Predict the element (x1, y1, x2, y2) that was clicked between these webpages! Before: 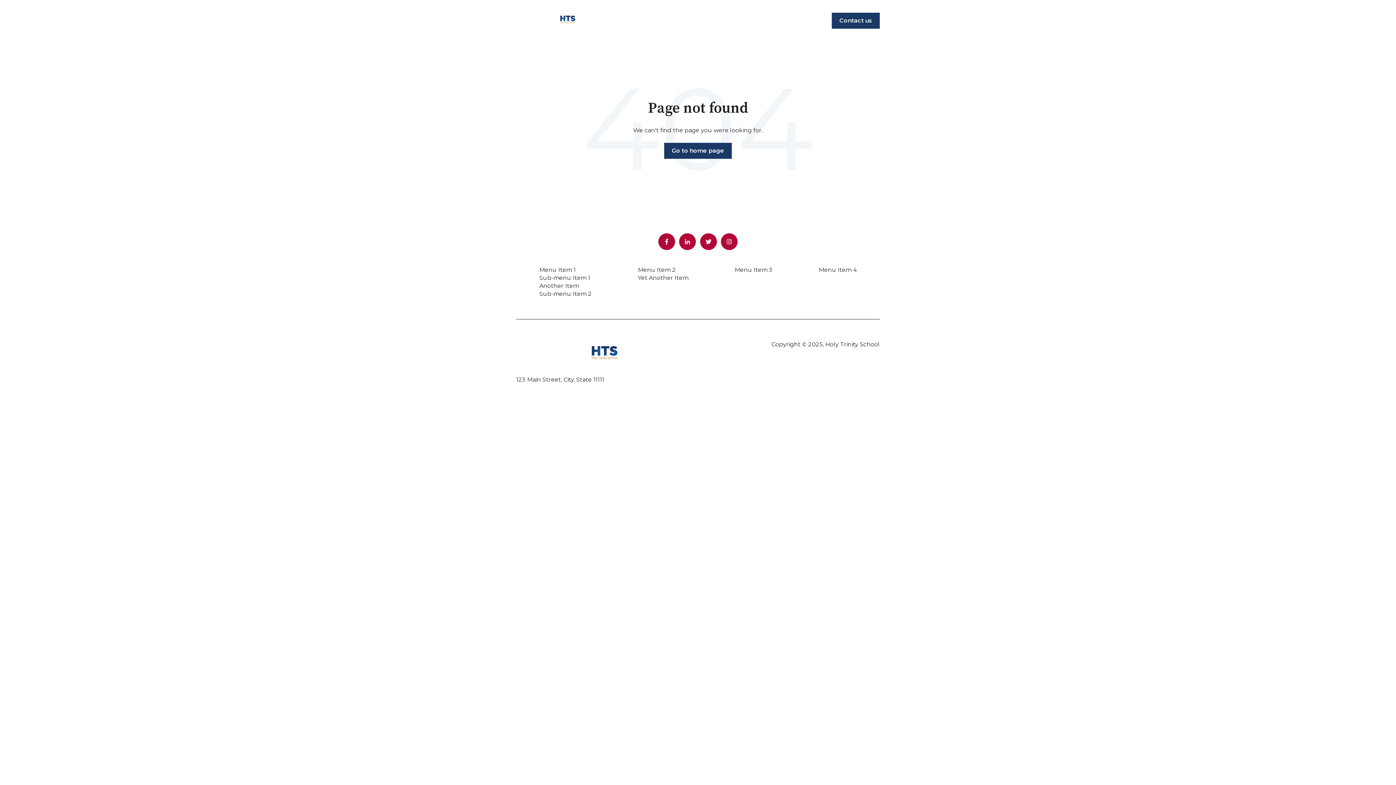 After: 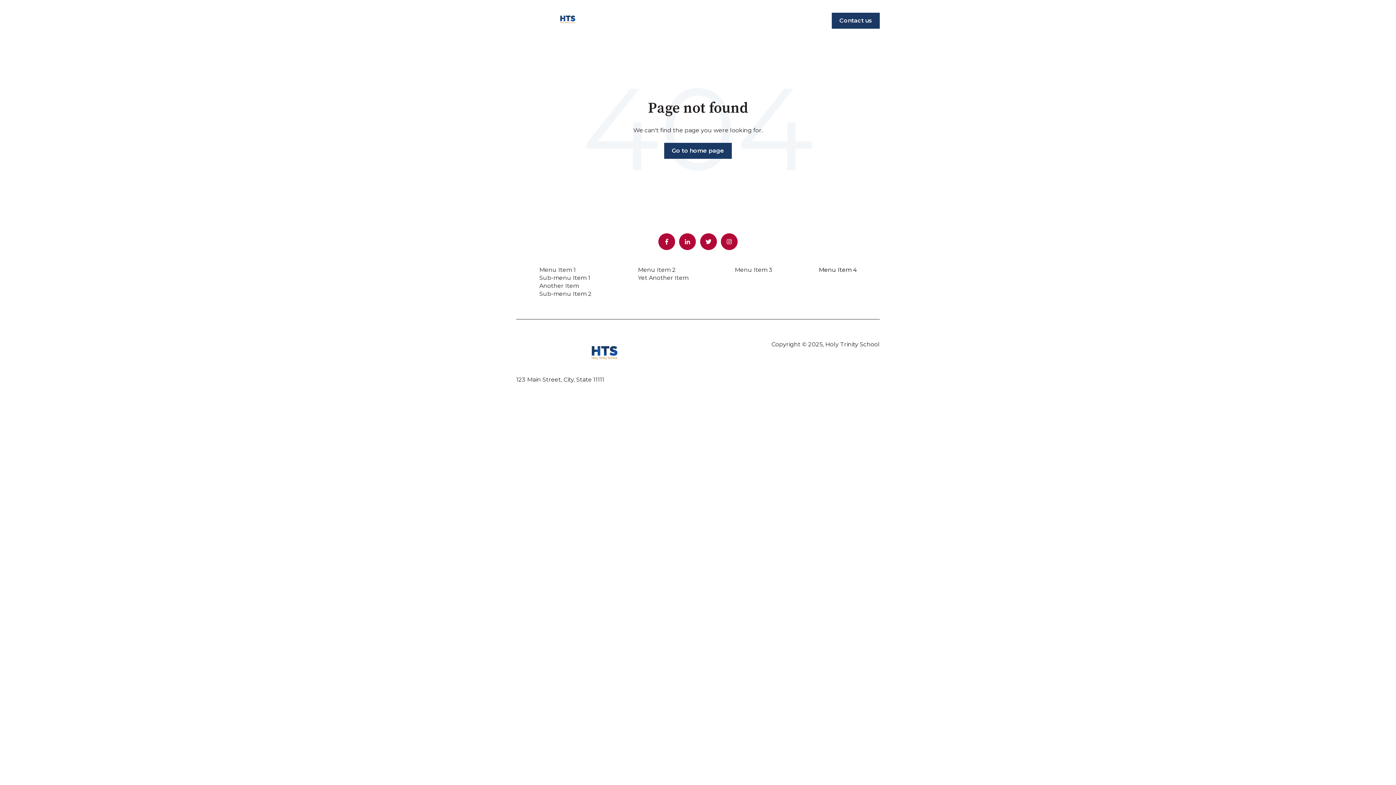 Action: label: Menu Item 4 bbox: (819, 266, 856, 273)